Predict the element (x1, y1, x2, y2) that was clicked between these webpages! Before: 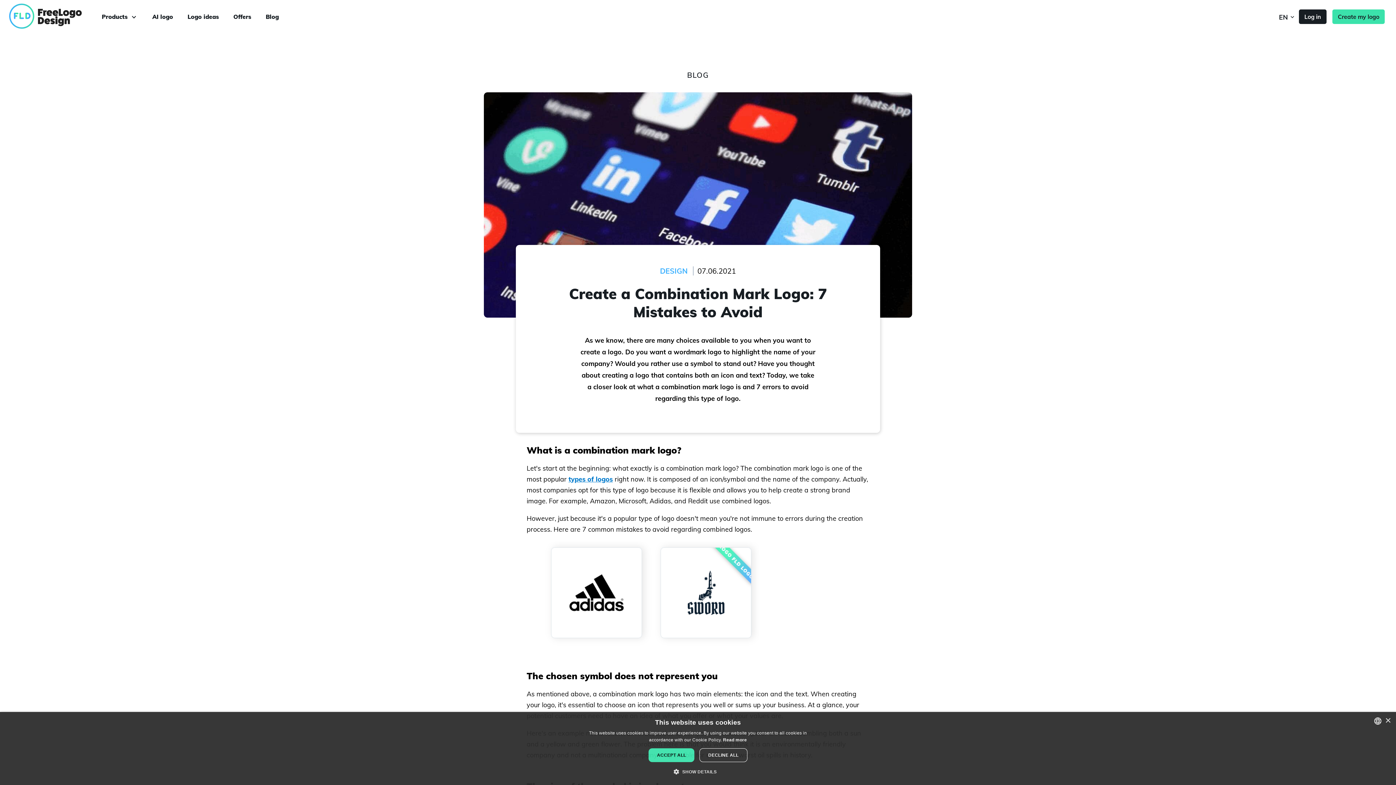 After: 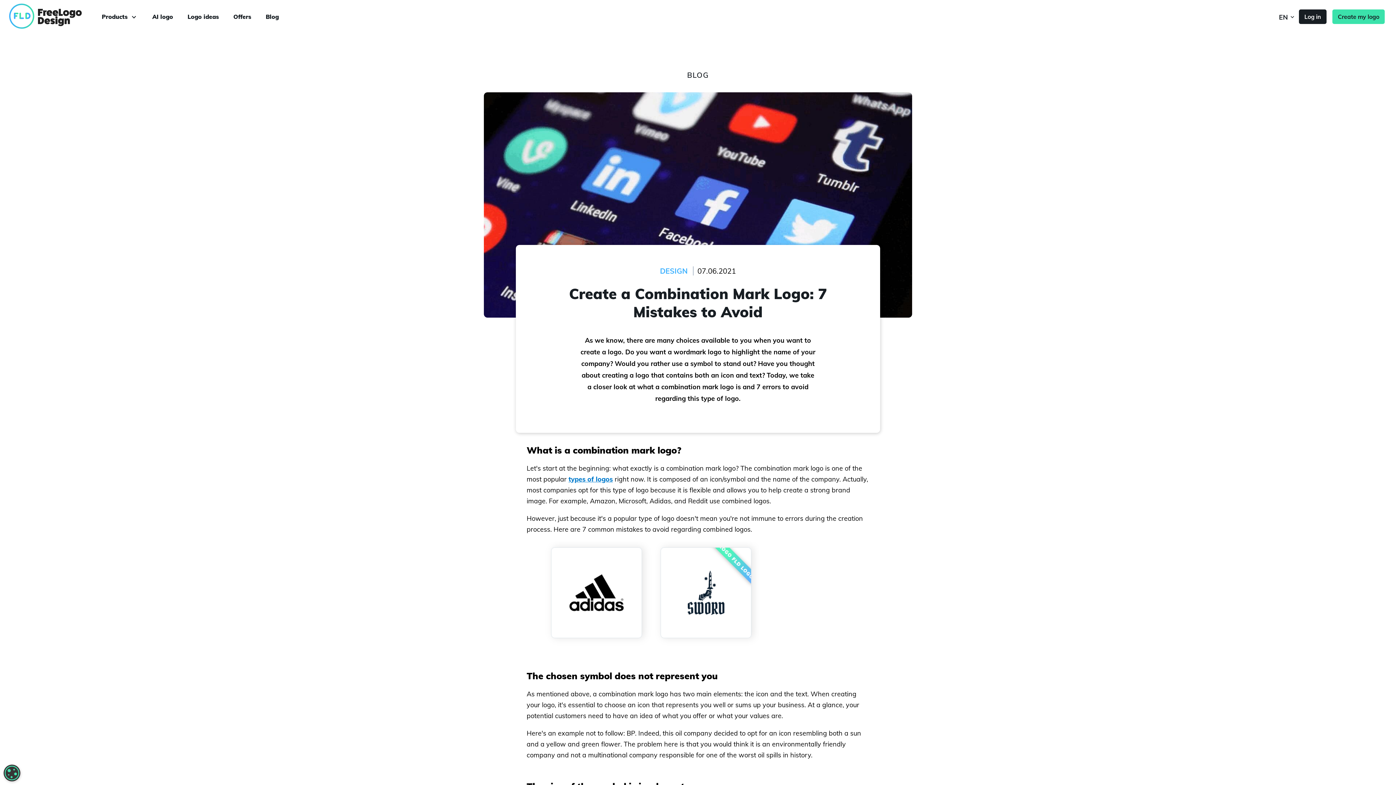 Action: bbox: (699, 748, 747, 762) label: DECLINE ALL